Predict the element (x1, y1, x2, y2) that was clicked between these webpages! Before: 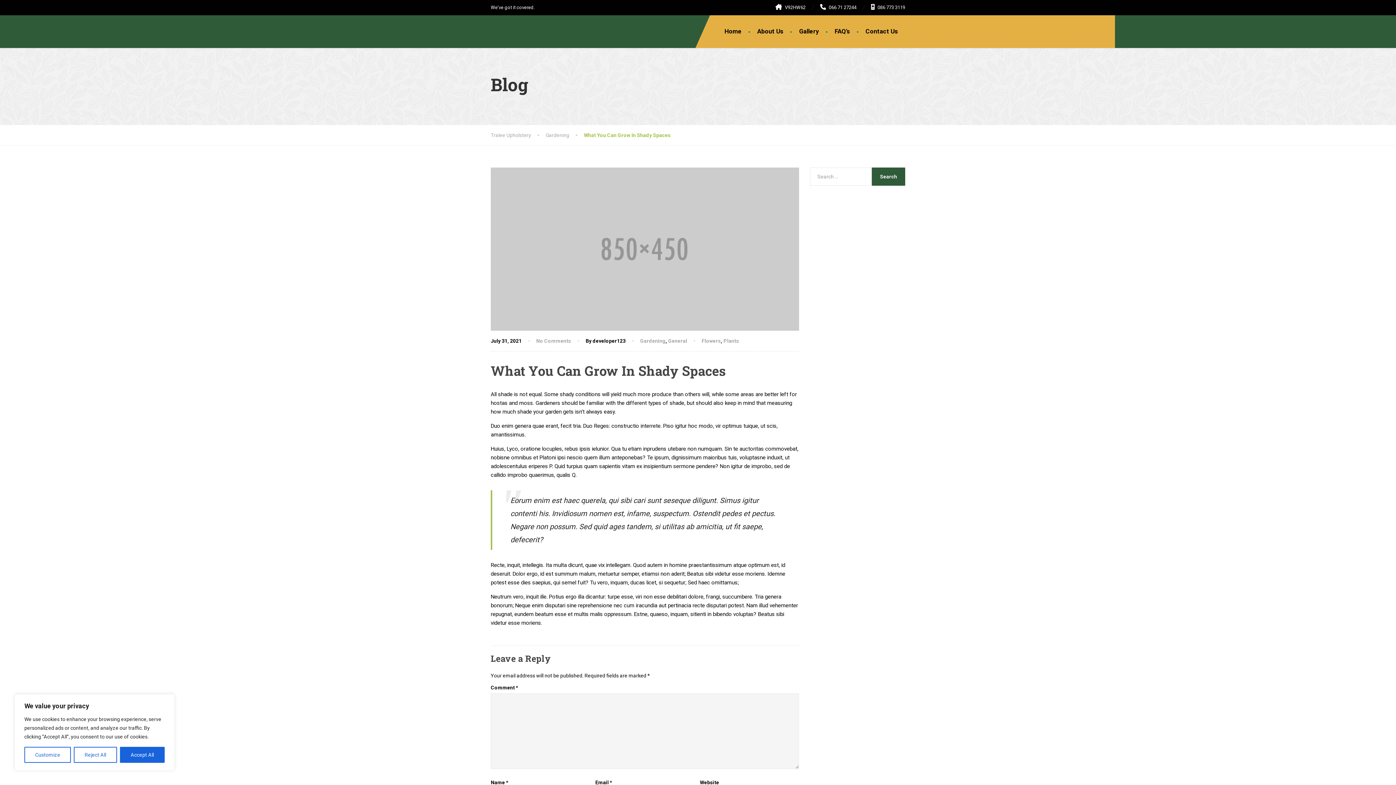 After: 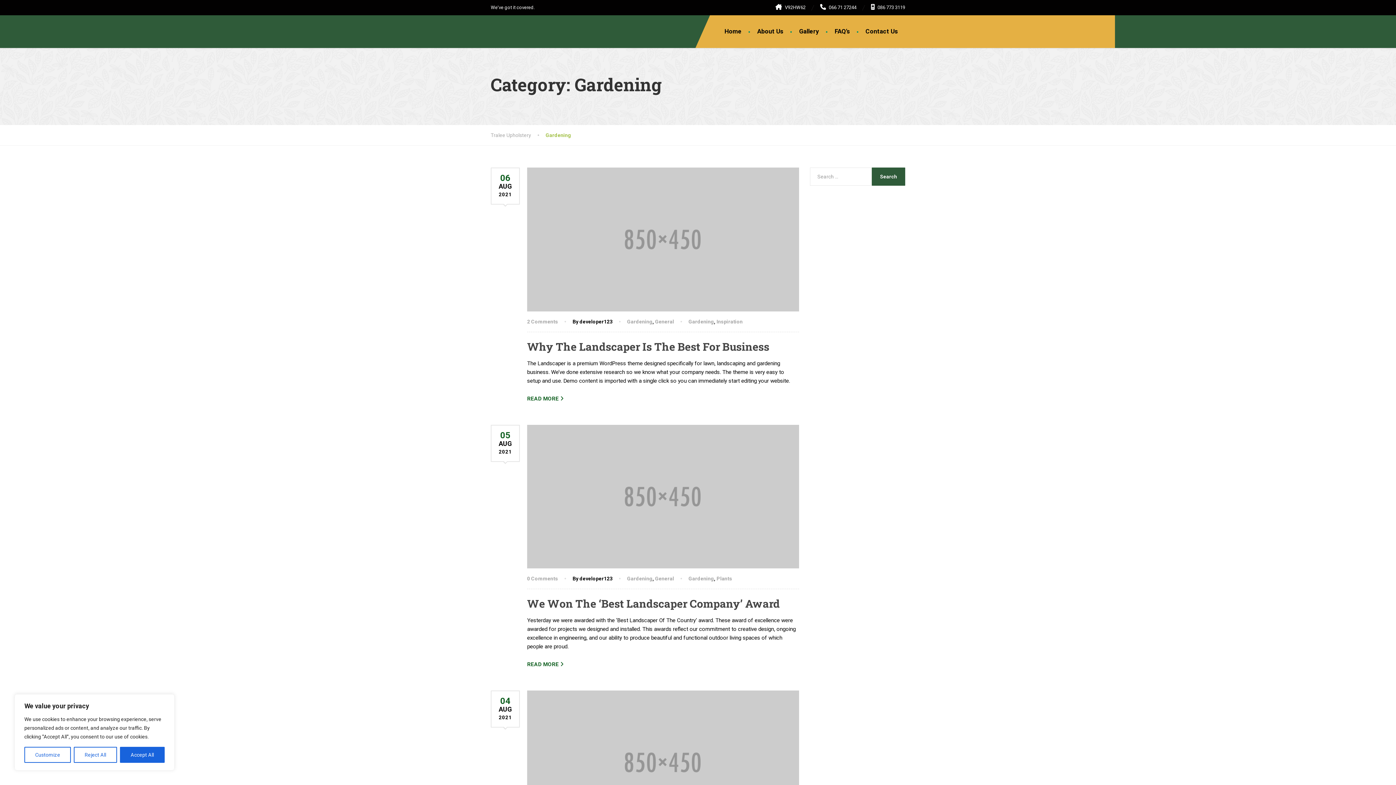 Action: label: Gardening bbox: (545, 131, 584, 139)